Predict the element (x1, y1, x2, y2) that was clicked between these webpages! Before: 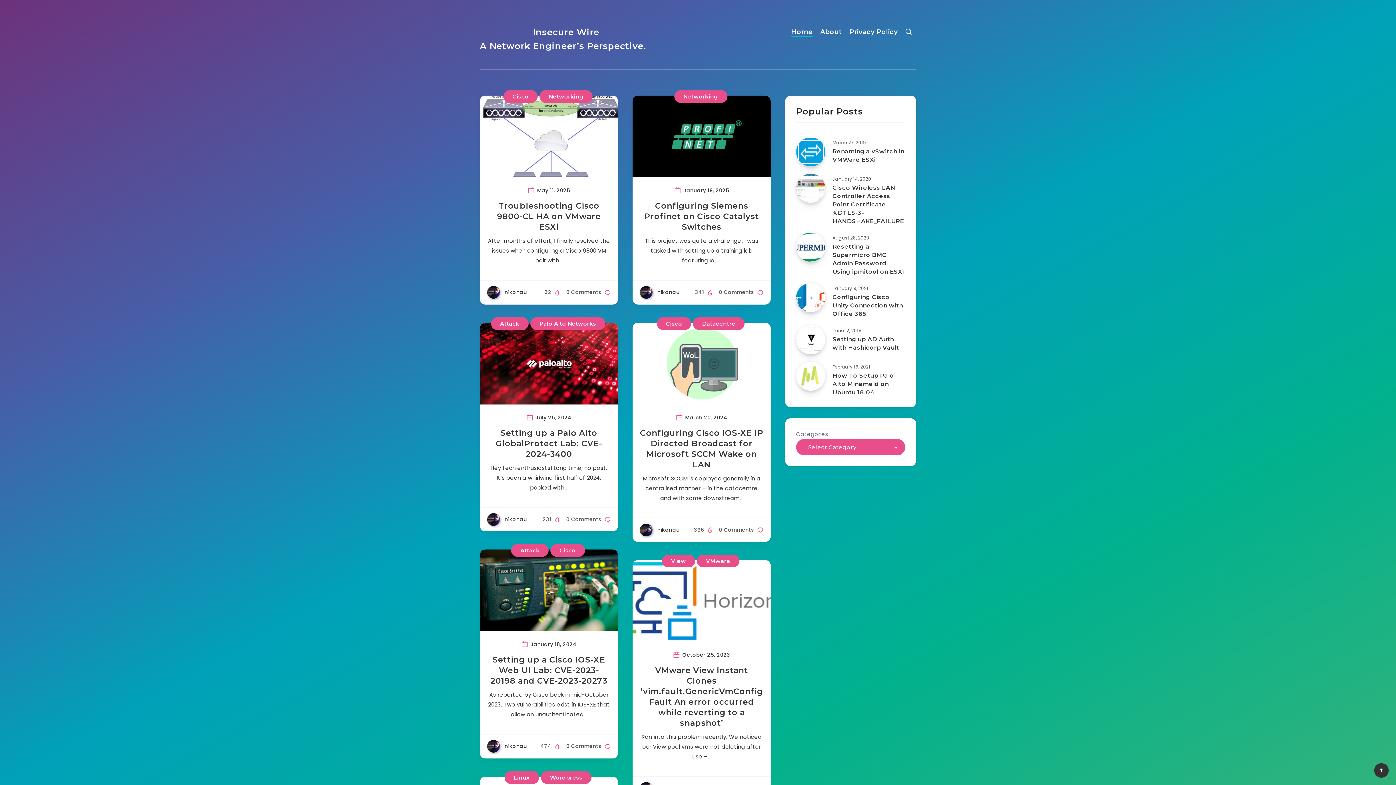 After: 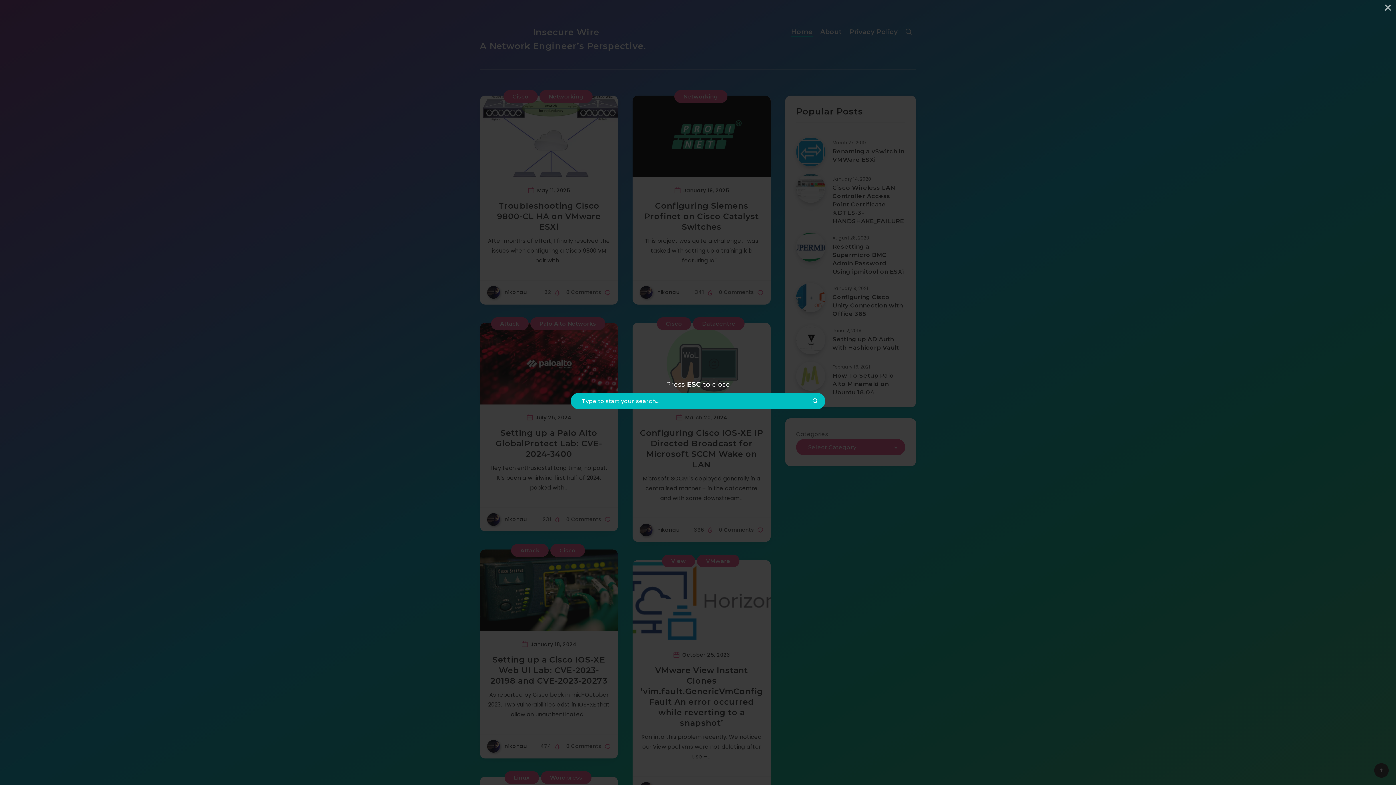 Action: bbox: (905, 26, 912, 40)